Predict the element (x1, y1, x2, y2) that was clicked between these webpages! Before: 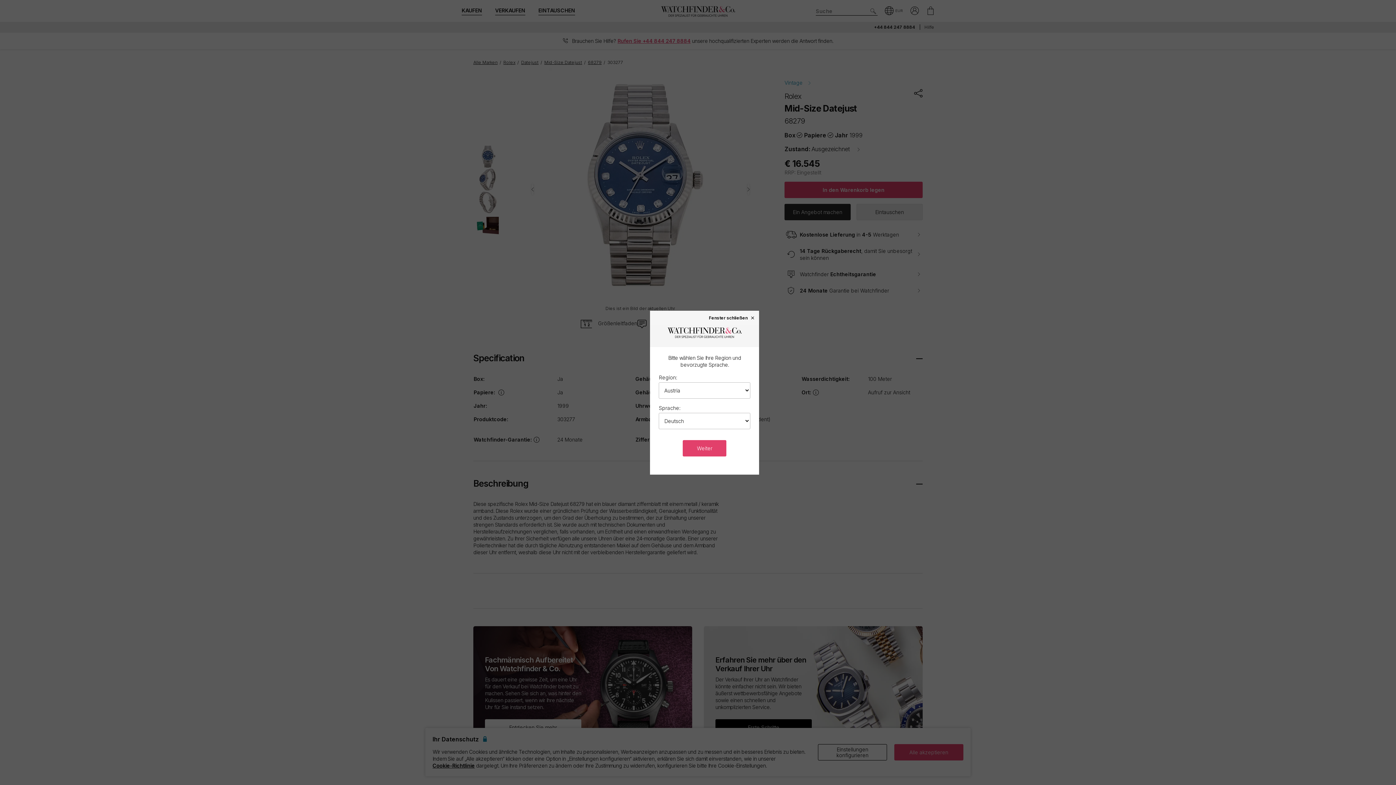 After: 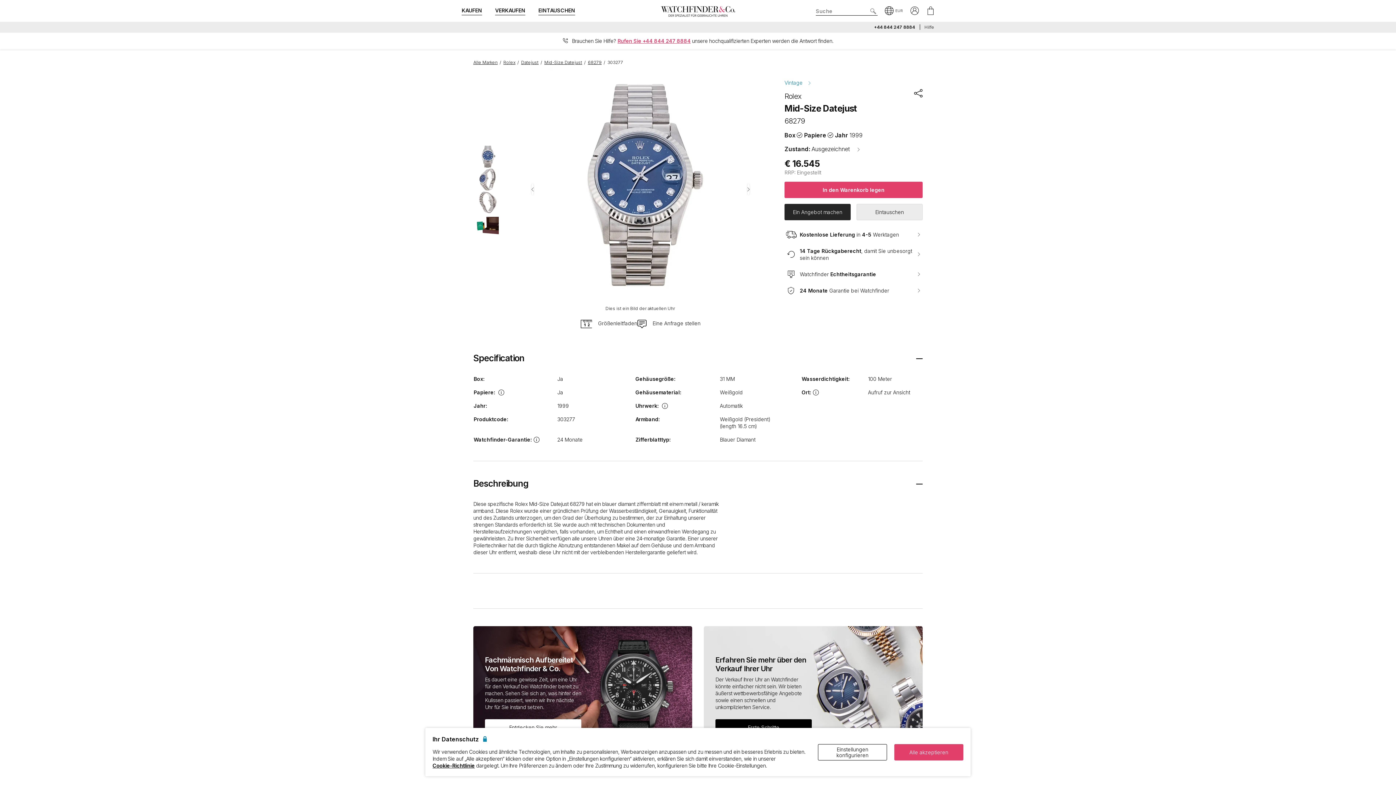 Action: label: Fenster schließen × bbox: (709, 315, 755, 320)